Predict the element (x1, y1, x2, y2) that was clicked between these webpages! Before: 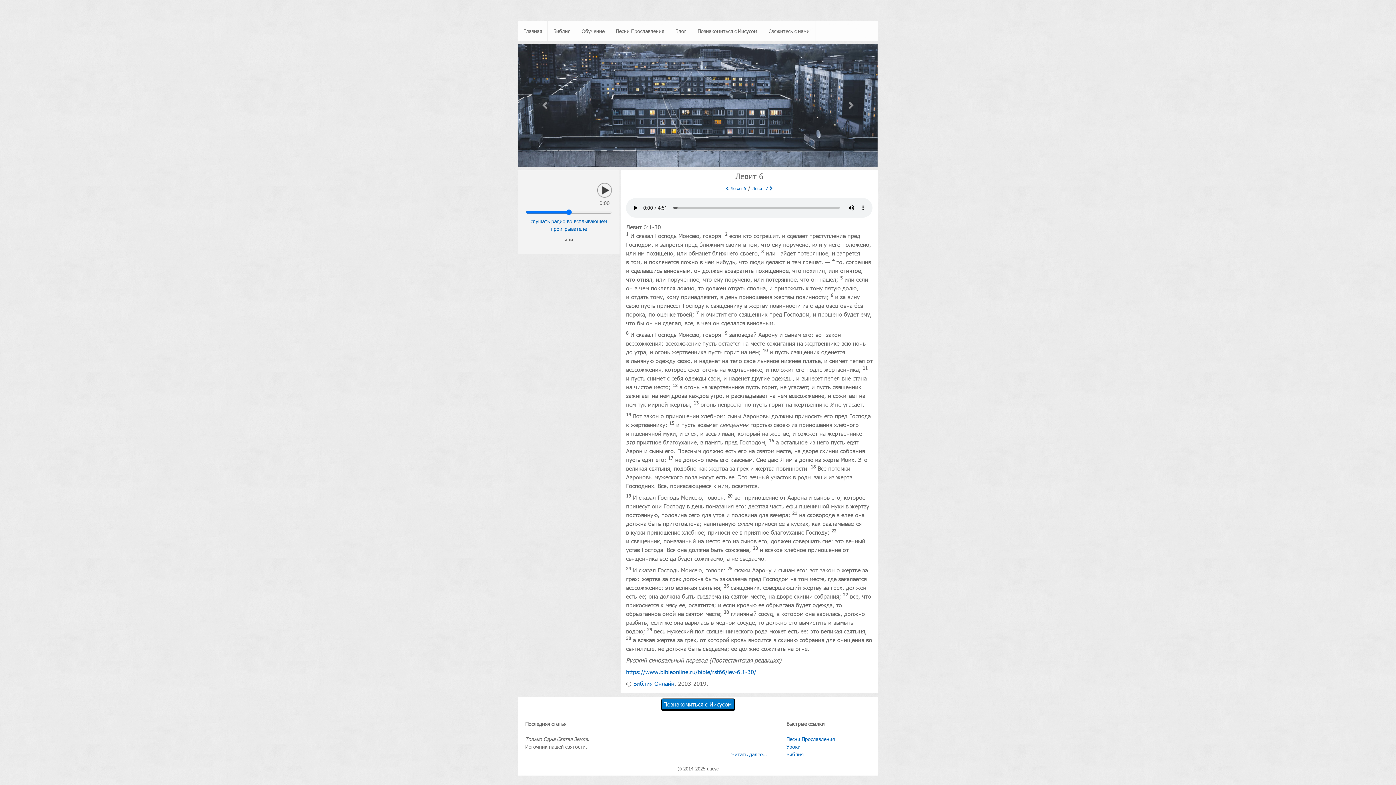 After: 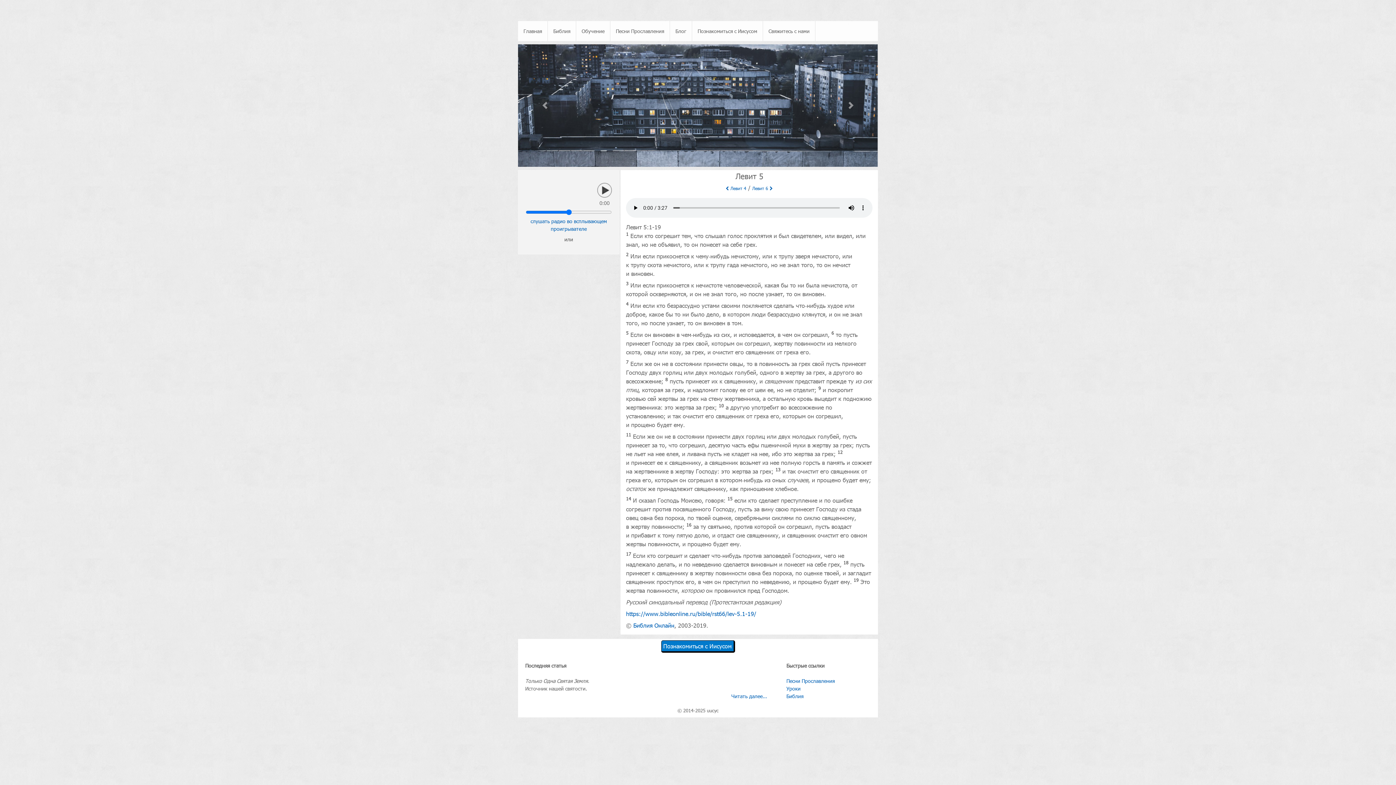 Action: bbox: (725, 185, 746, 191) label:  Левит 5